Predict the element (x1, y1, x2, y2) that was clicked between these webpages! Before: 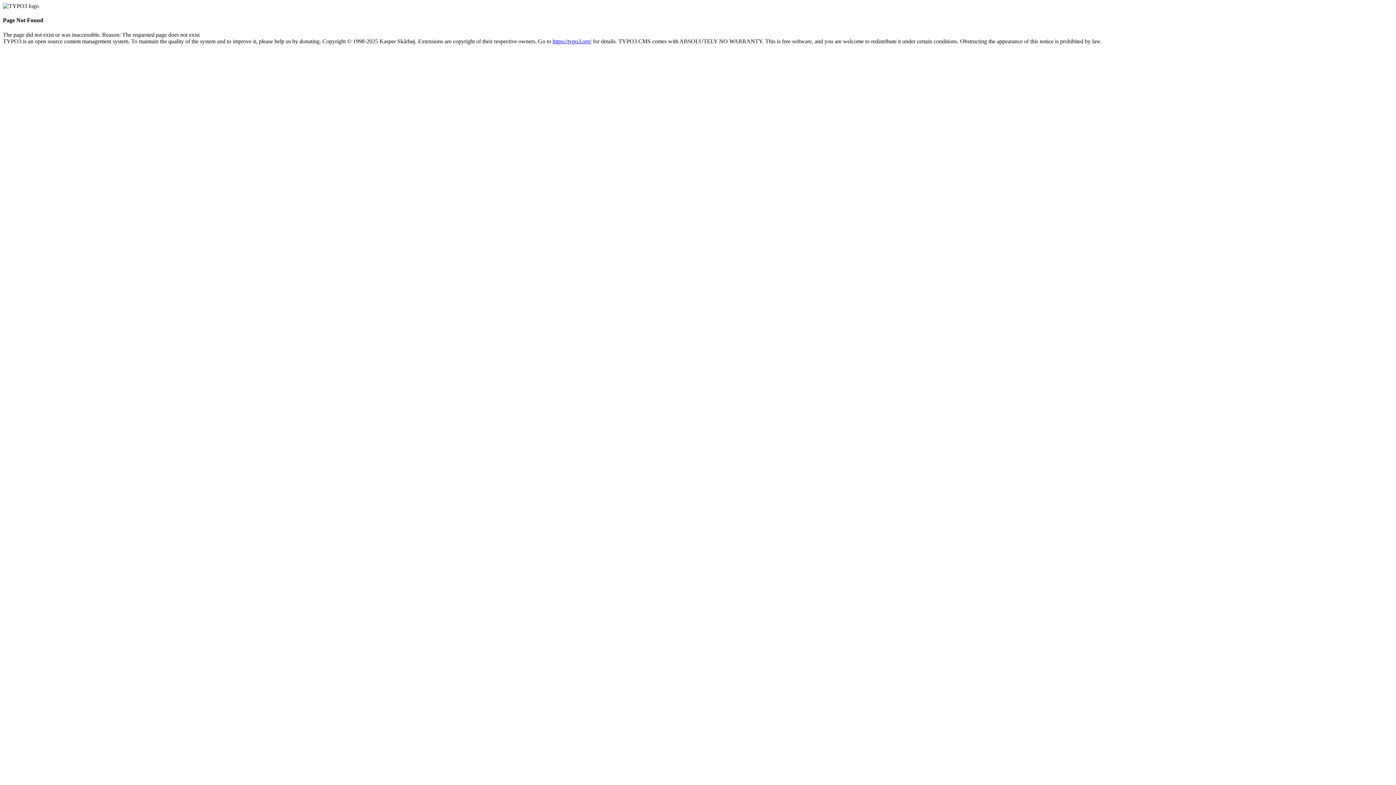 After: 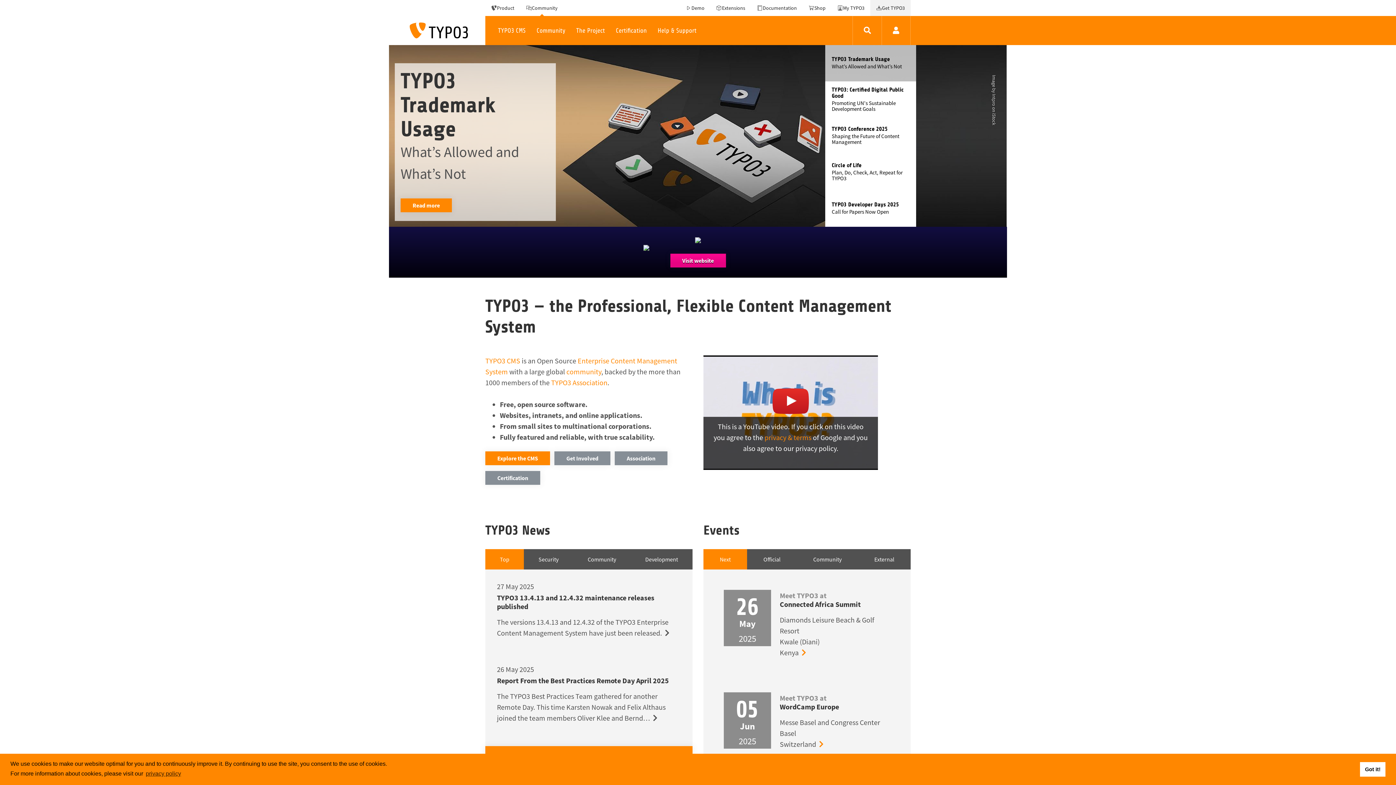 Action: bbox: (552, 38, 591, 44) label: https://typo3.org/